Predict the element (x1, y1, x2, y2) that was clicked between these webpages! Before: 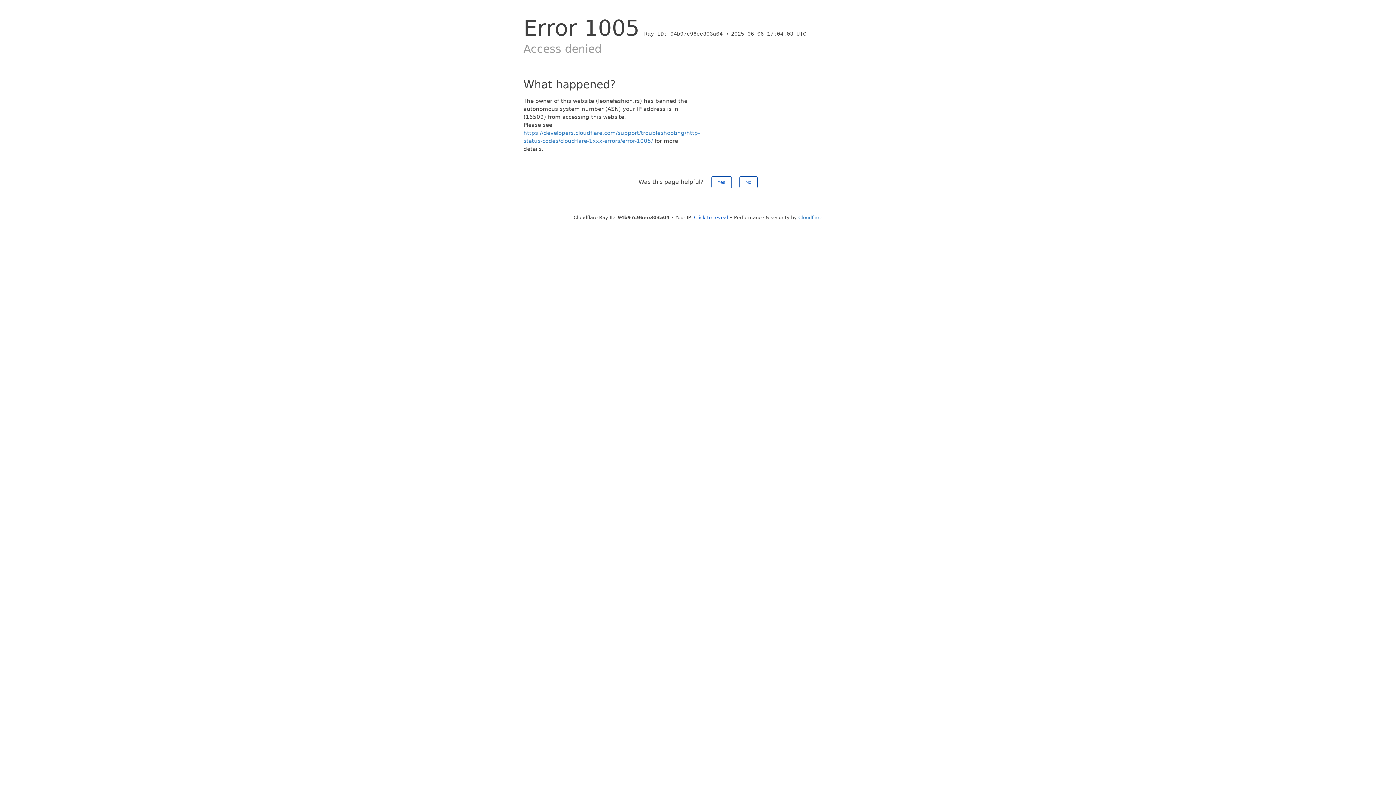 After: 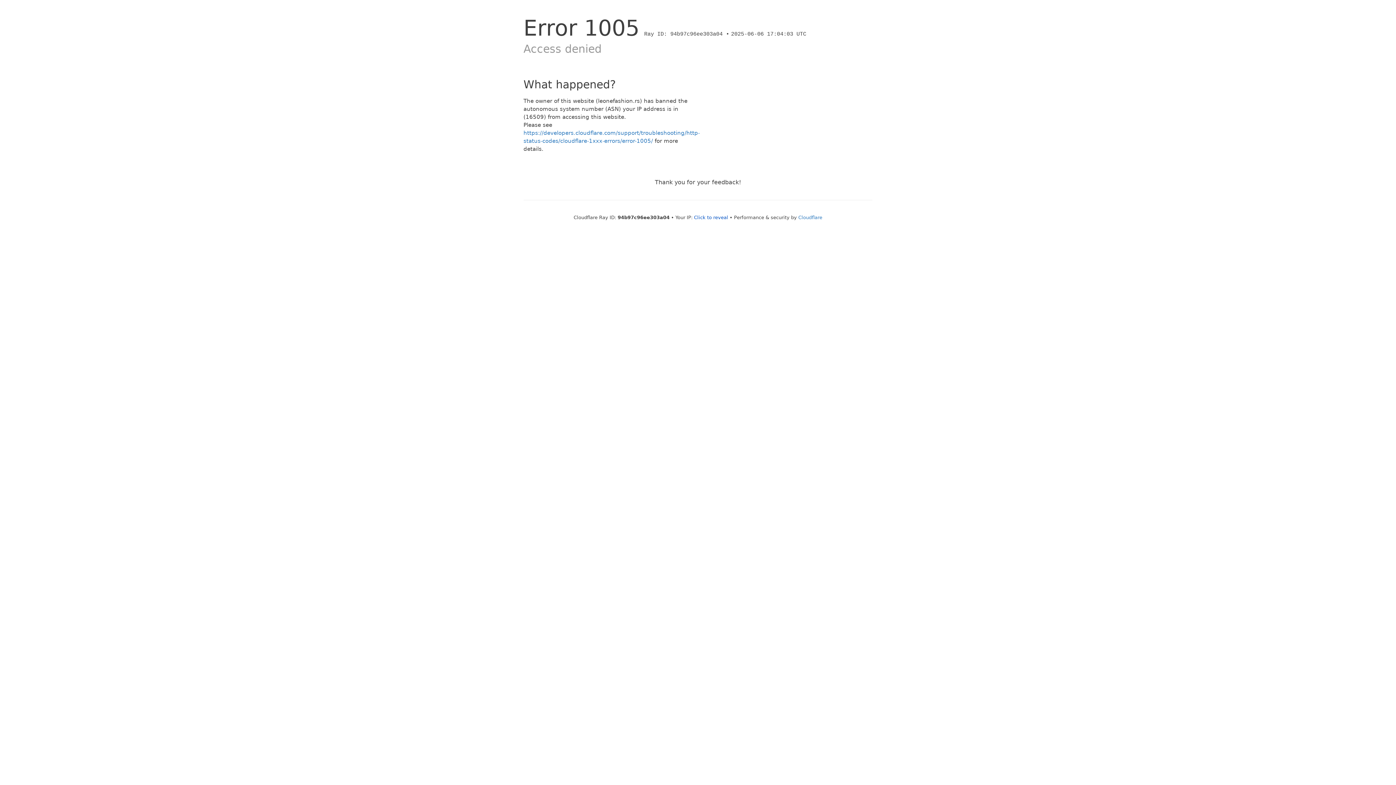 Action: label: Yes bbox: (711, 176, 731, 188)